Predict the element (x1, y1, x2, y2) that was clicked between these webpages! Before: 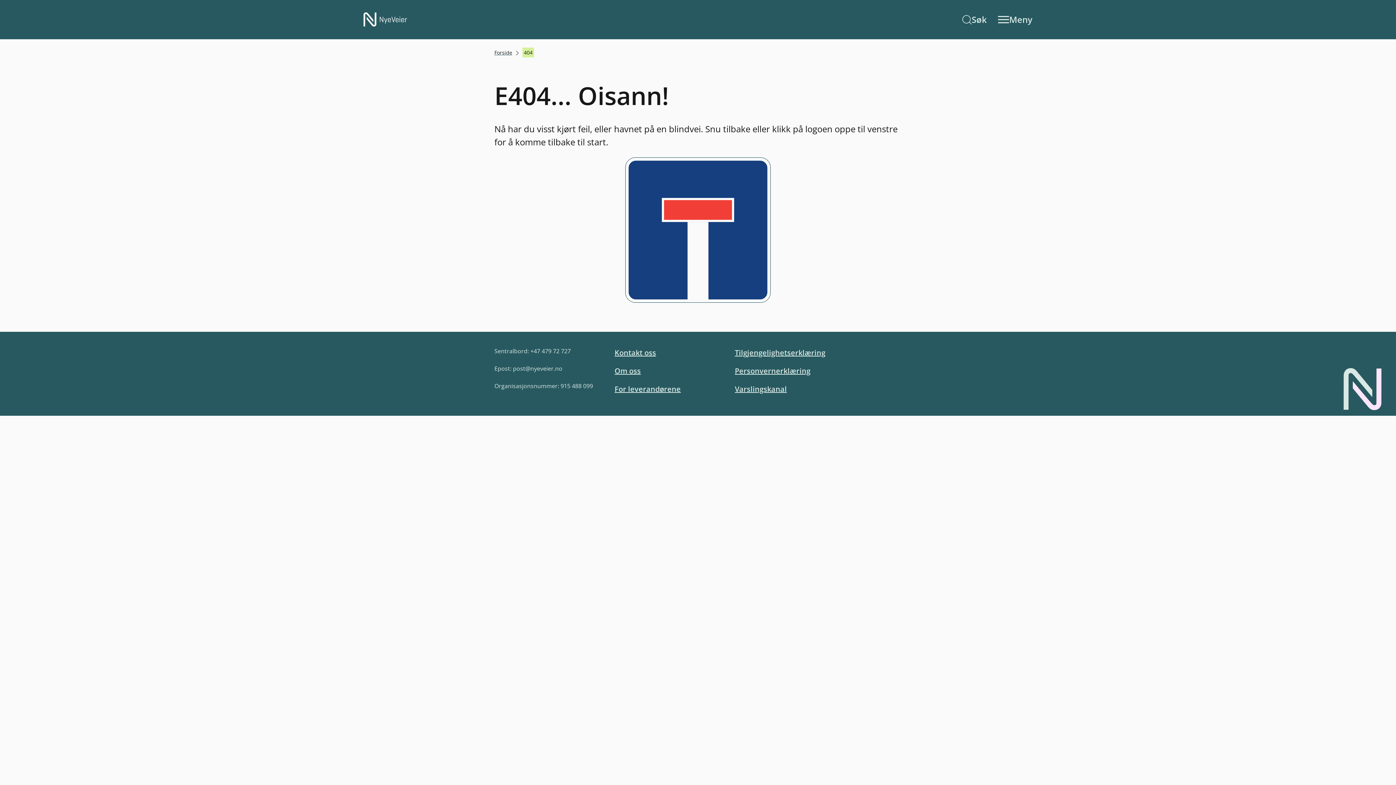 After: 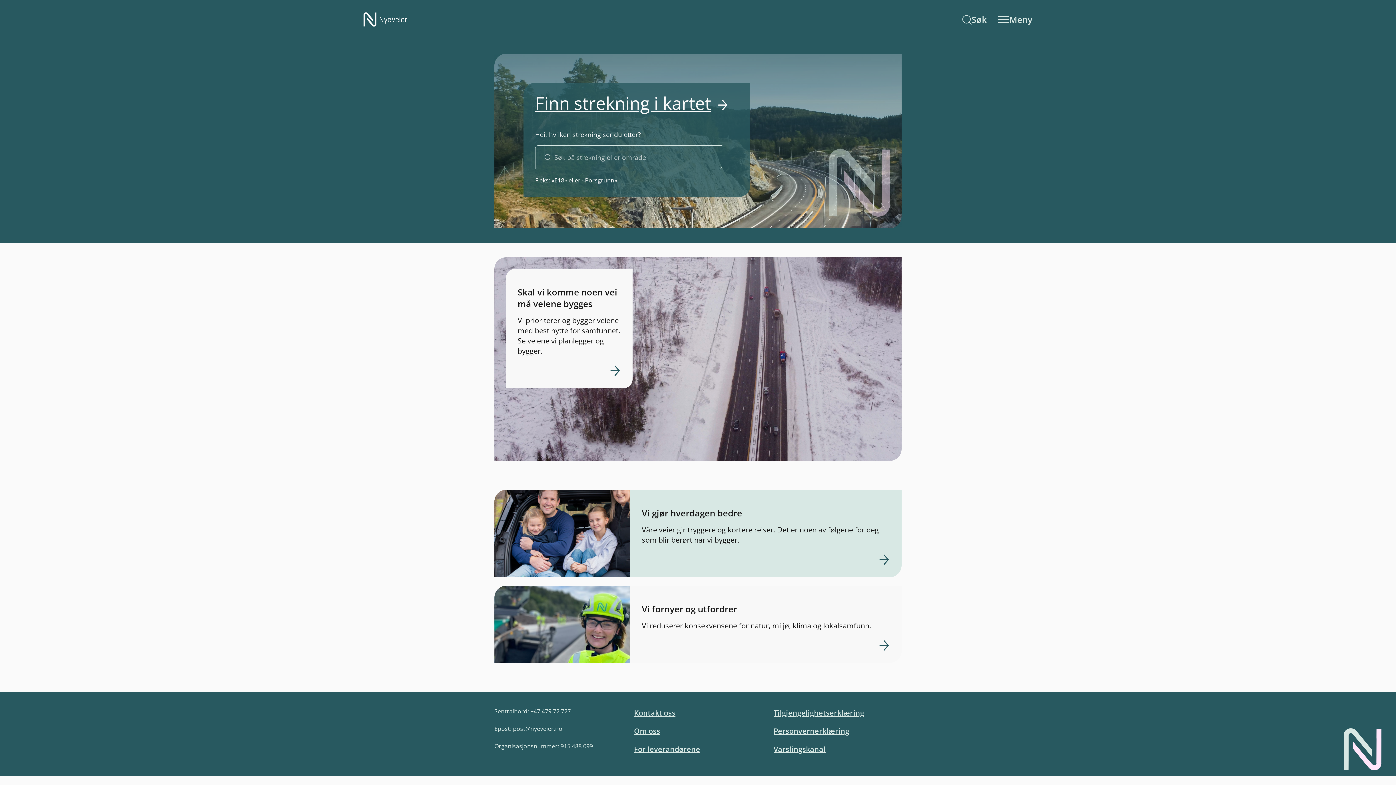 Action: bbox: (363, 12, 407, 26) label: Til forsiden